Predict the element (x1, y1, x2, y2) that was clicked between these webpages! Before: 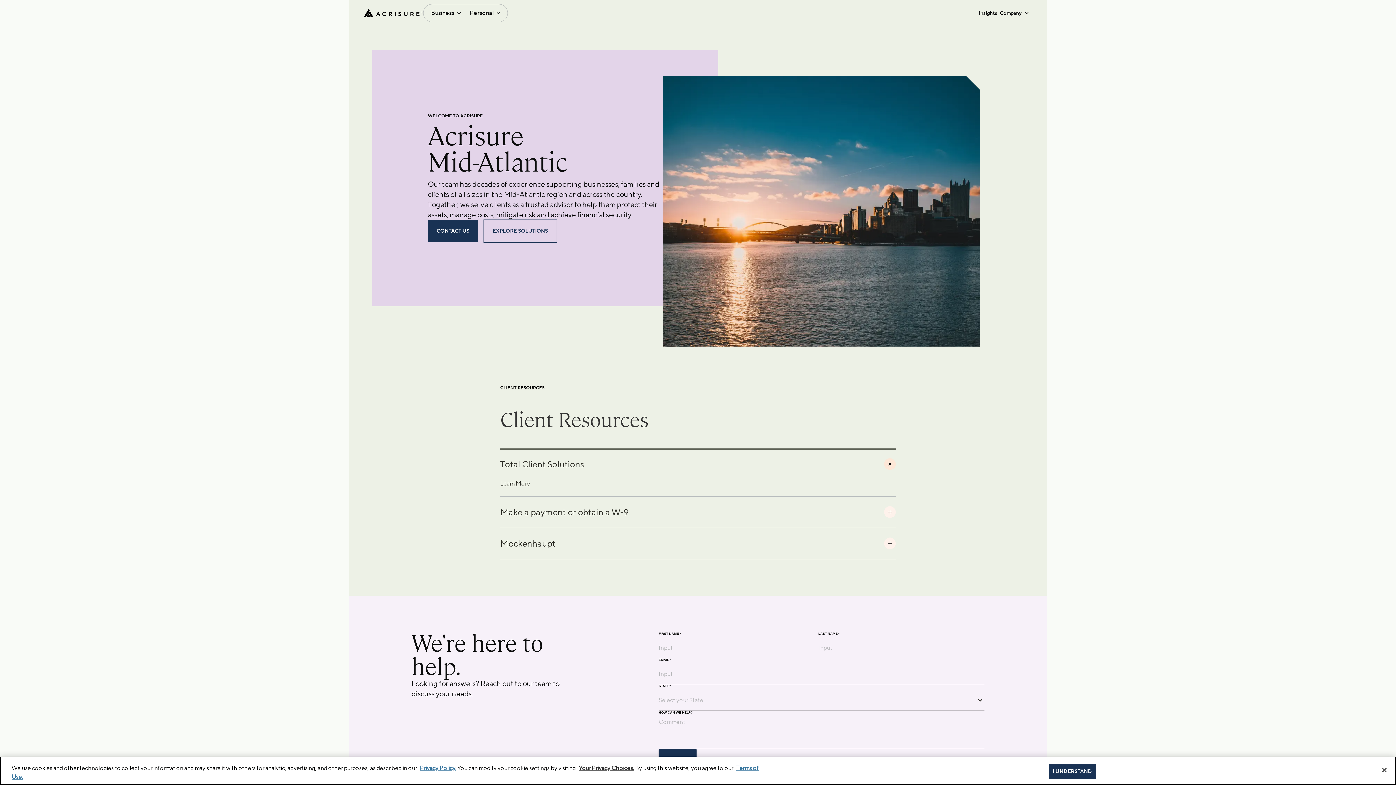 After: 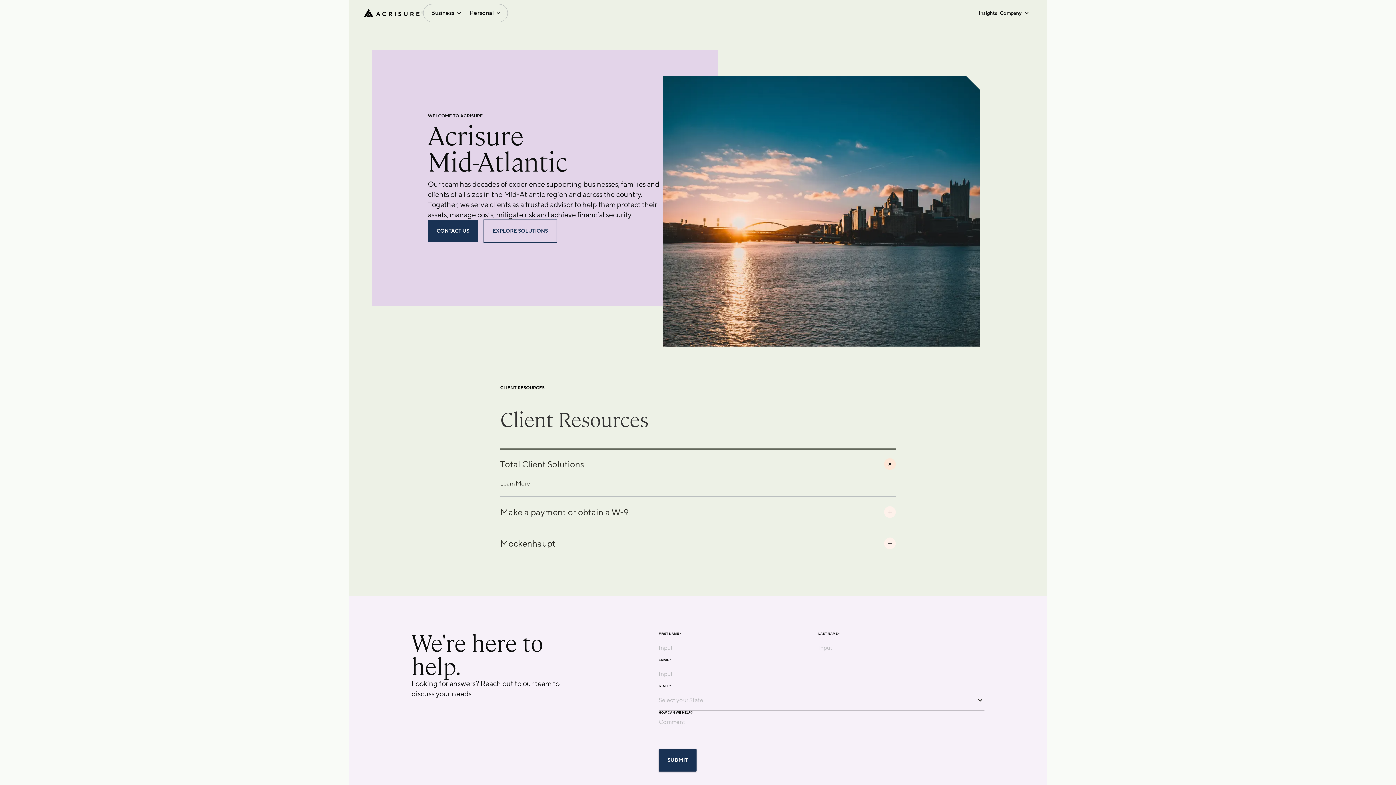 Action: label: Close bbox: (1376, 762, 1392, 778)